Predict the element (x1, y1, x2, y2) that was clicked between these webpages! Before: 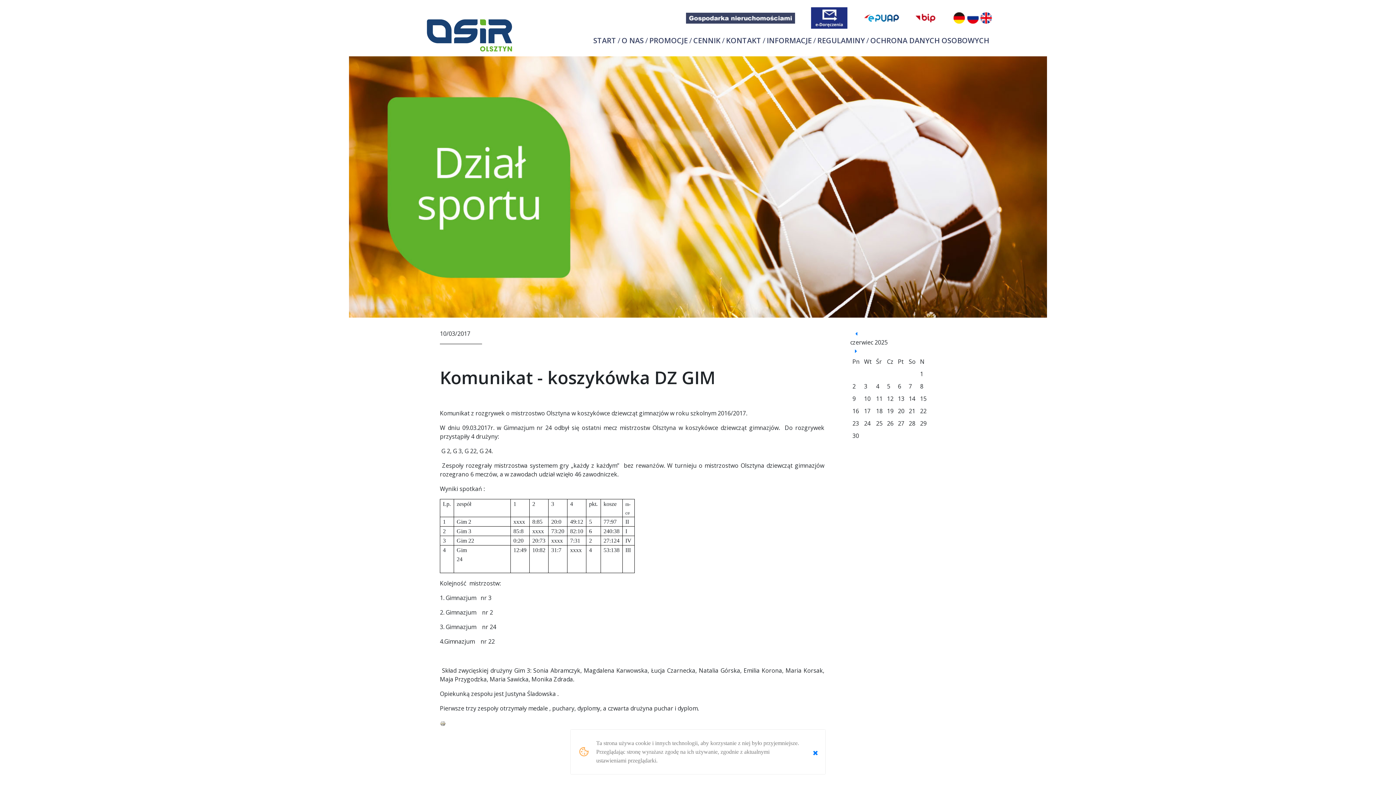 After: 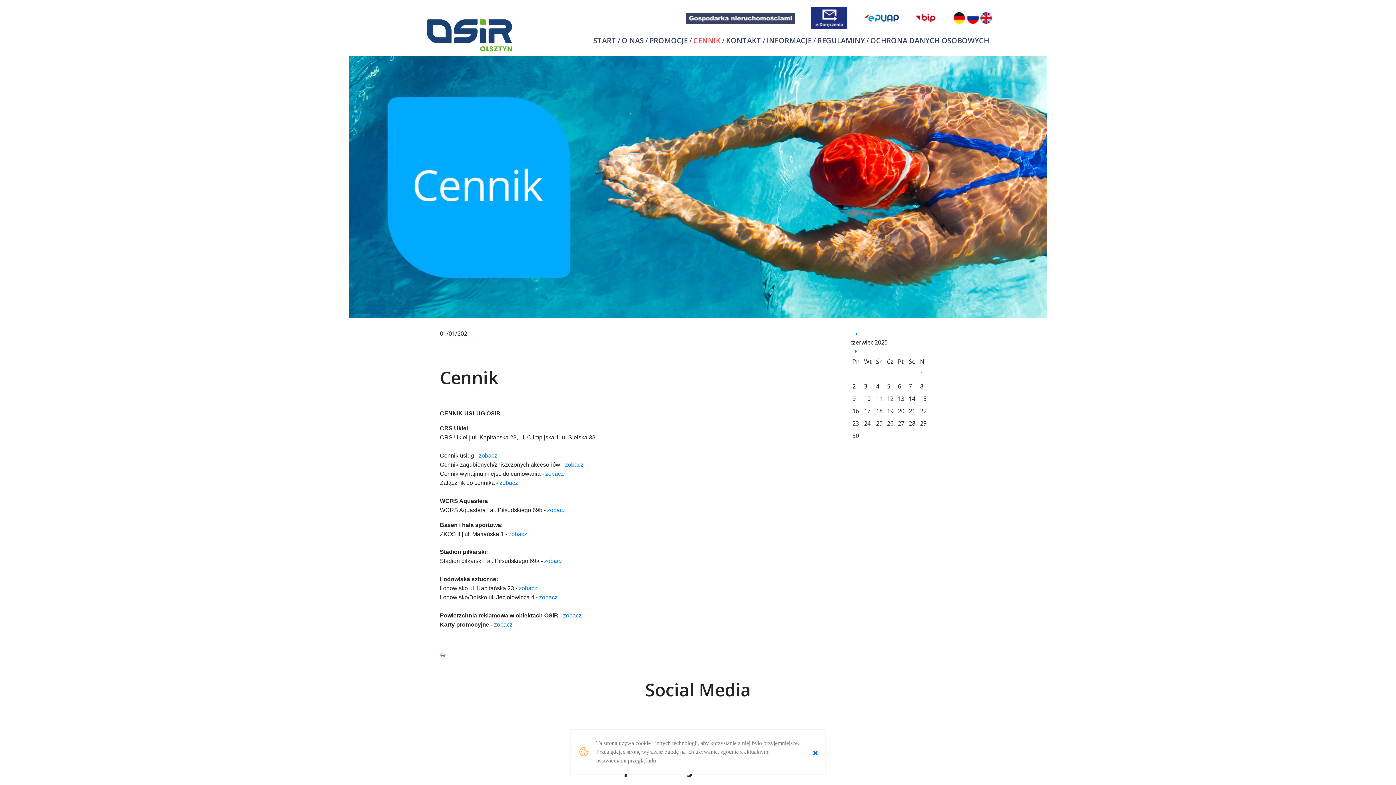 Action: label: CENNIK bbox: (693, 32, 726, 49)